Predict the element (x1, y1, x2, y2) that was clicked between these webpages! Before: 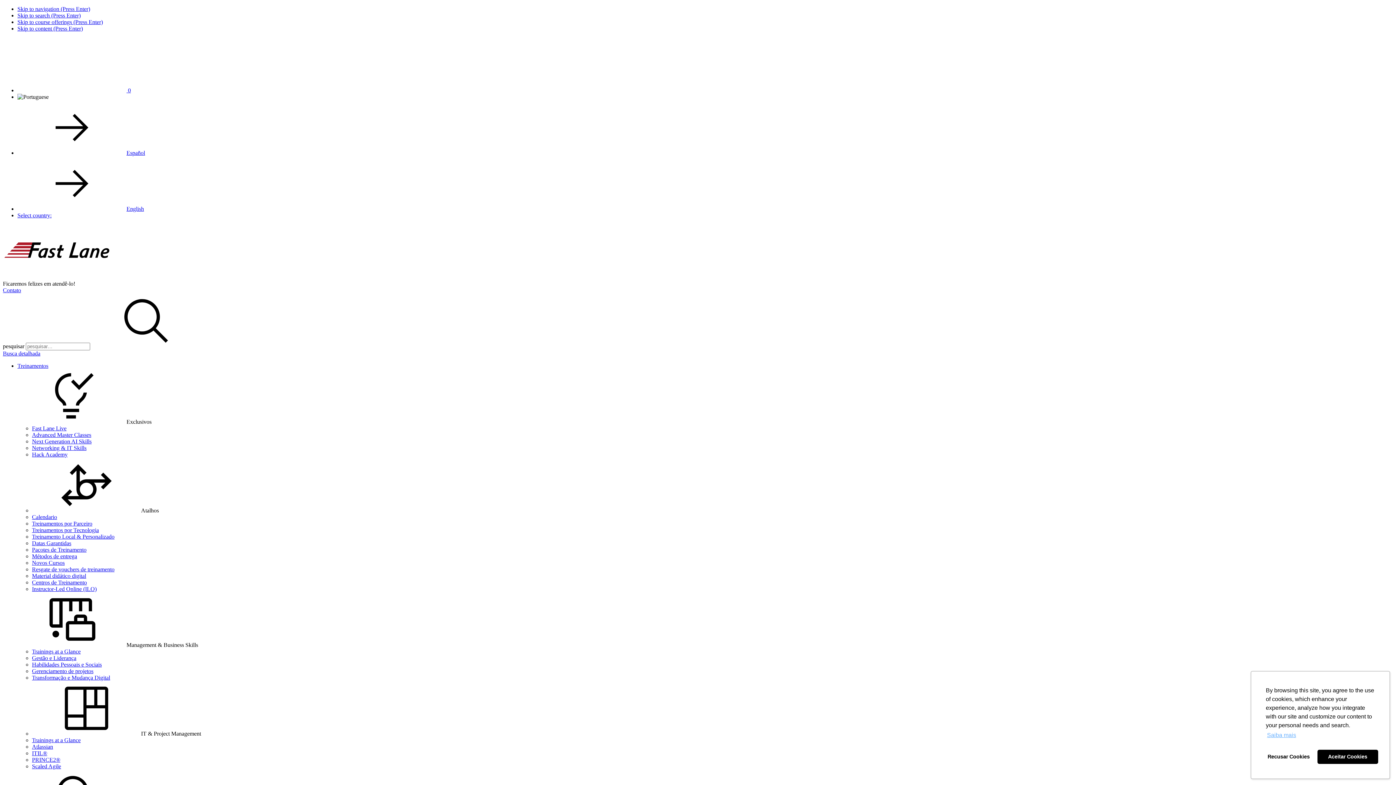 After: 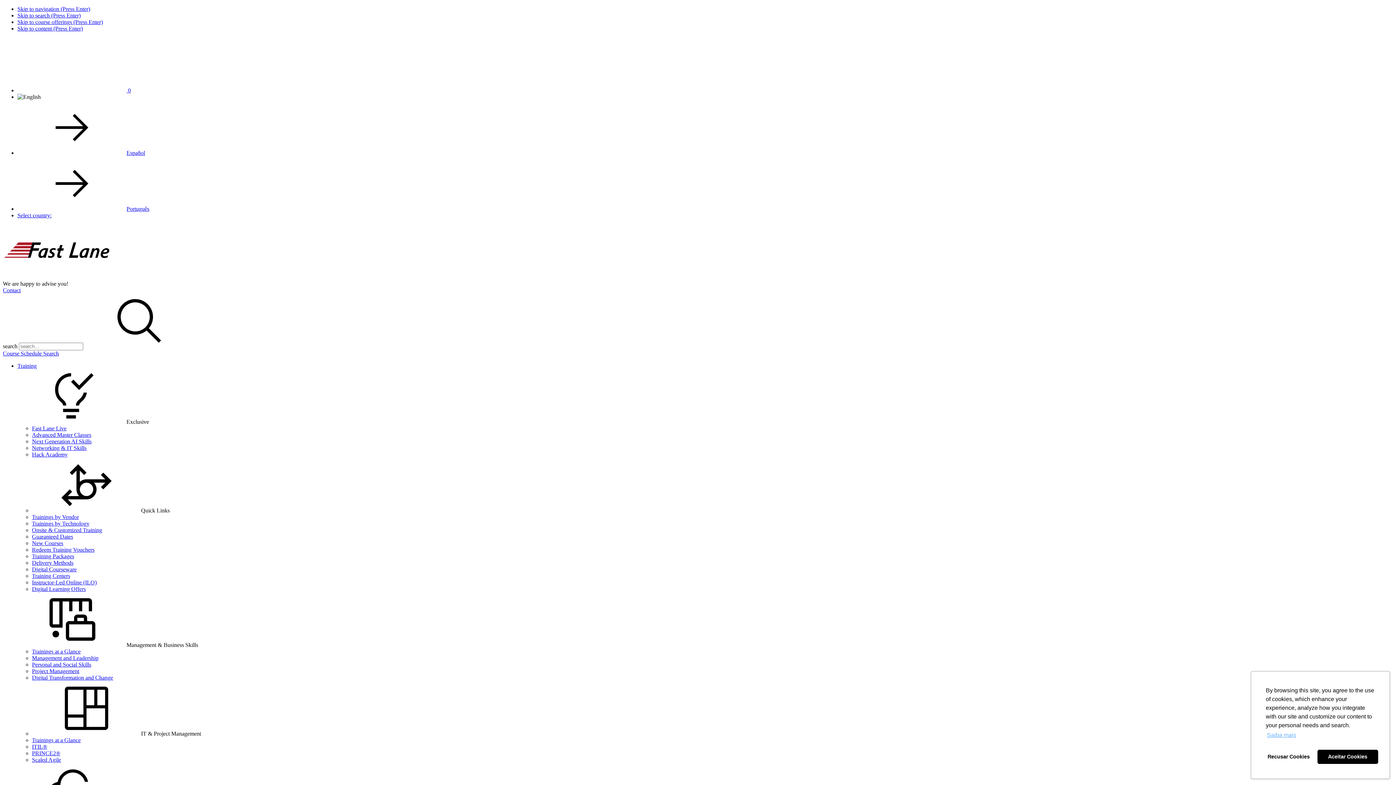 Action: bbox: (17, 205, 144, 212) label: Switch language to English